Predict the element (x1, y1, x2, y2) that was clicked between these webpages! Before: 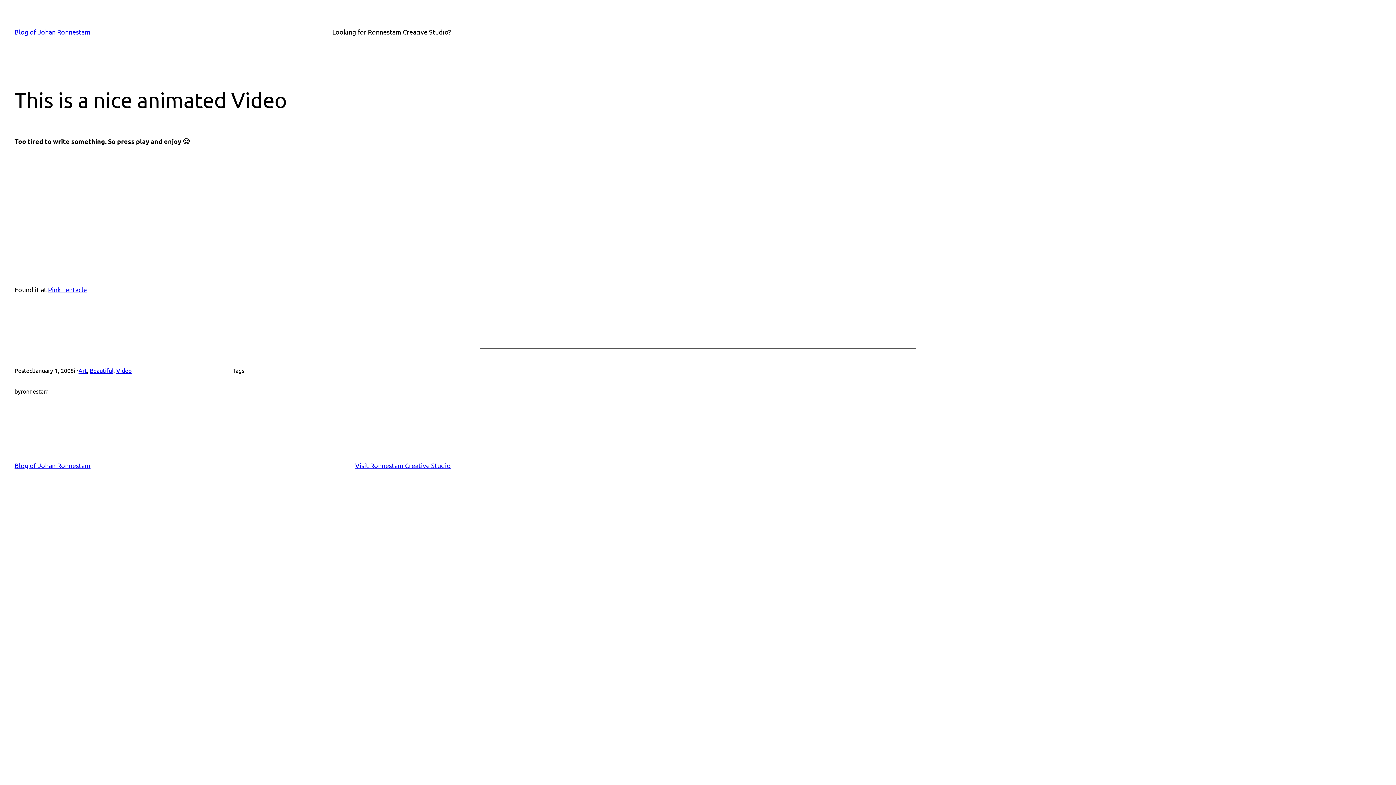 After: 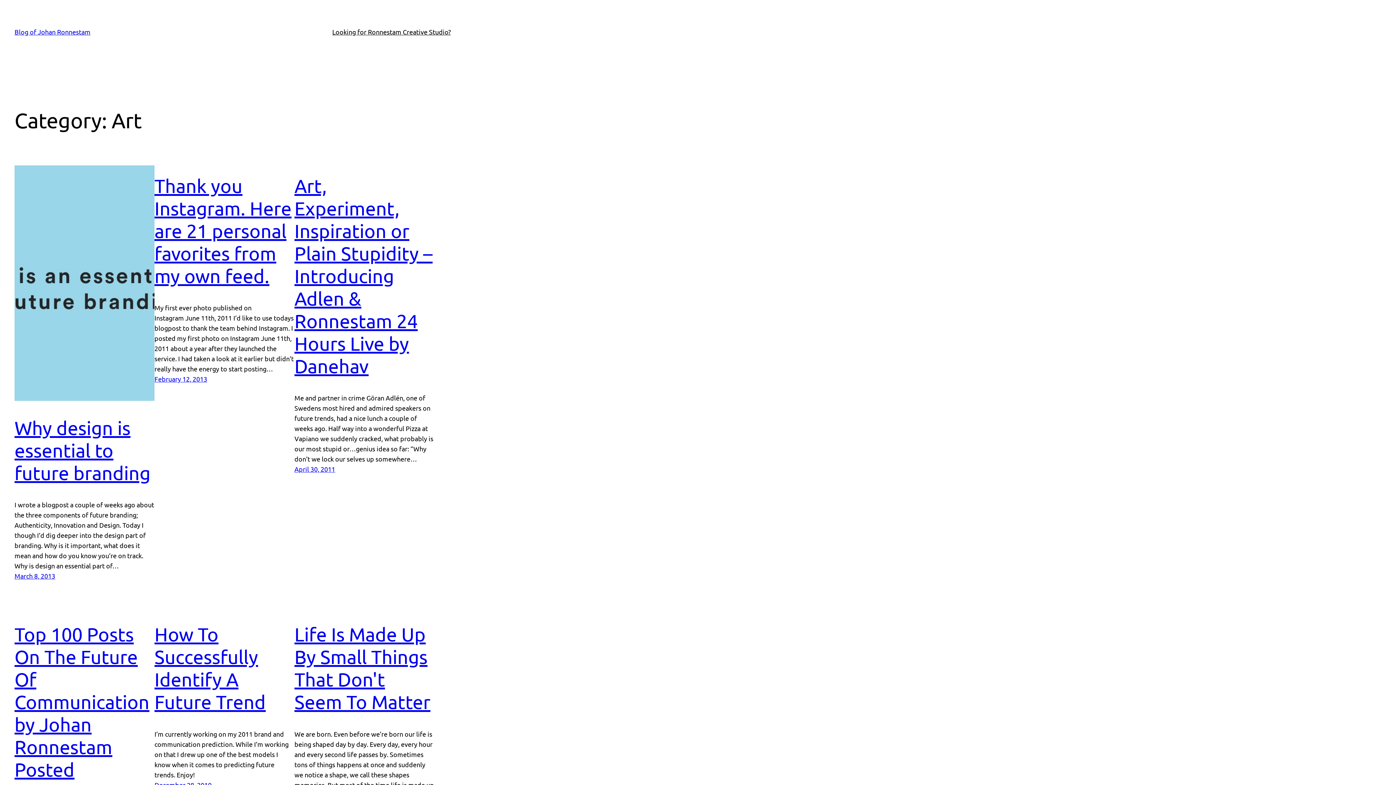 Action: bbox: (78, 366, 86, 374) label: Art